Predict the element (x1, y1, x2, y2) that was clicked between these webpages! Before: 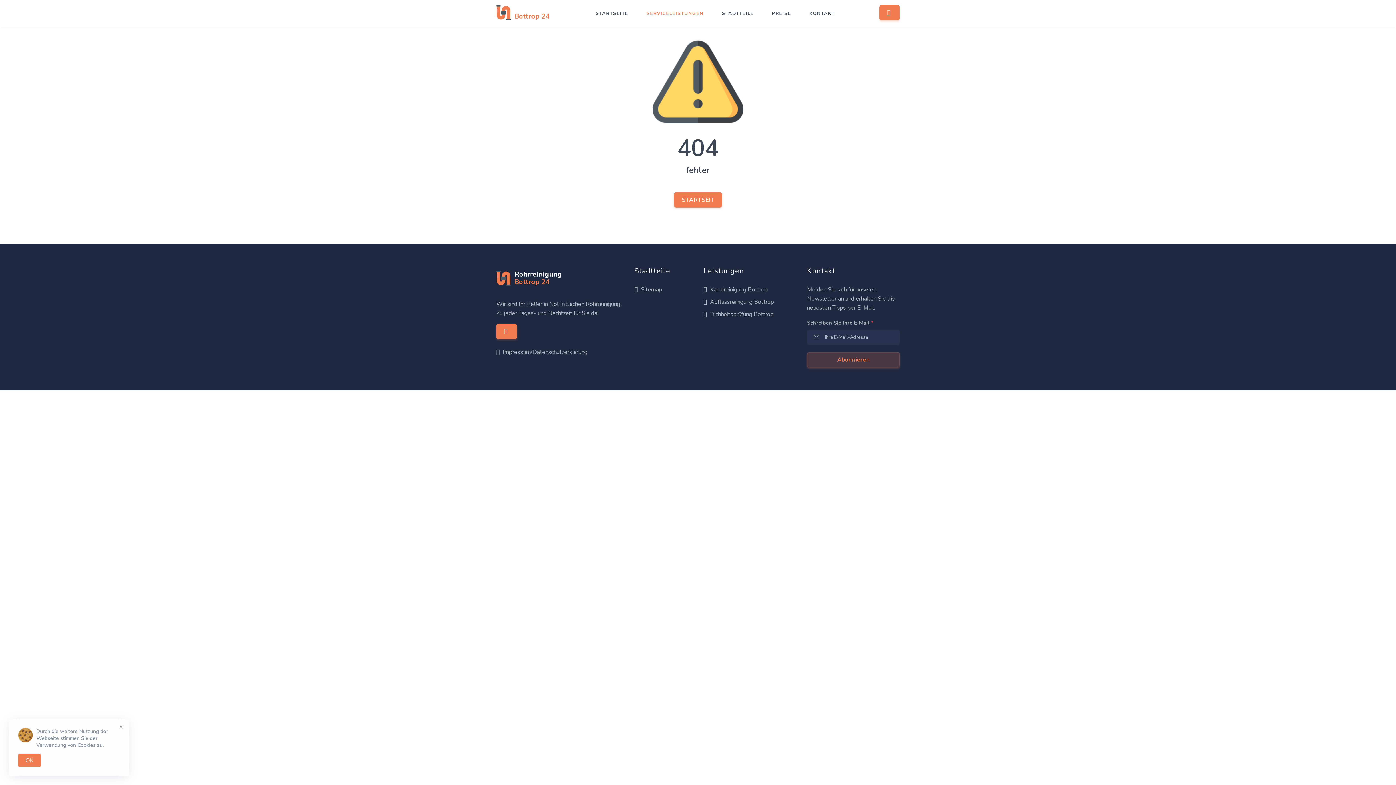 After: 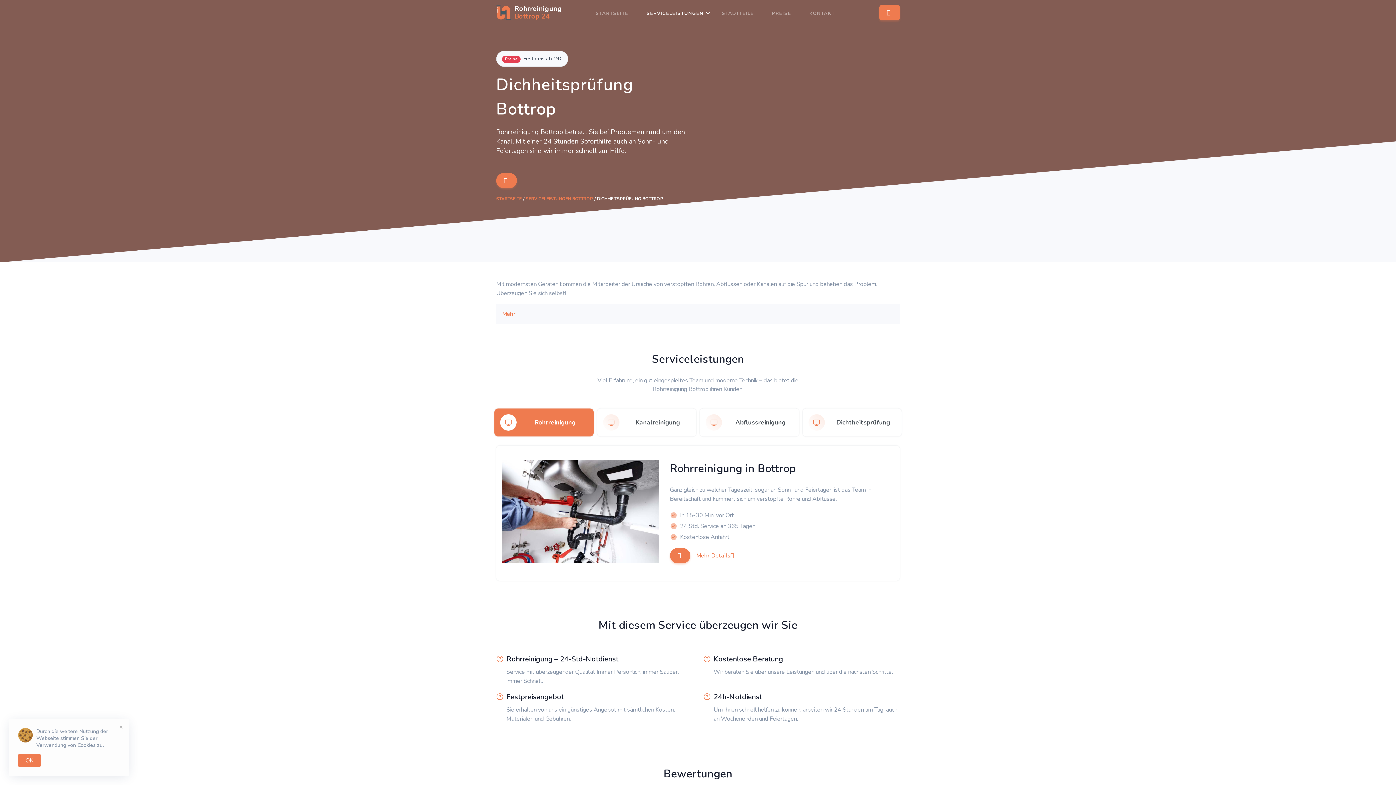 Action: label:  Dichheitsprüfung Bottrop bbox: (703, 310, 773, 318)